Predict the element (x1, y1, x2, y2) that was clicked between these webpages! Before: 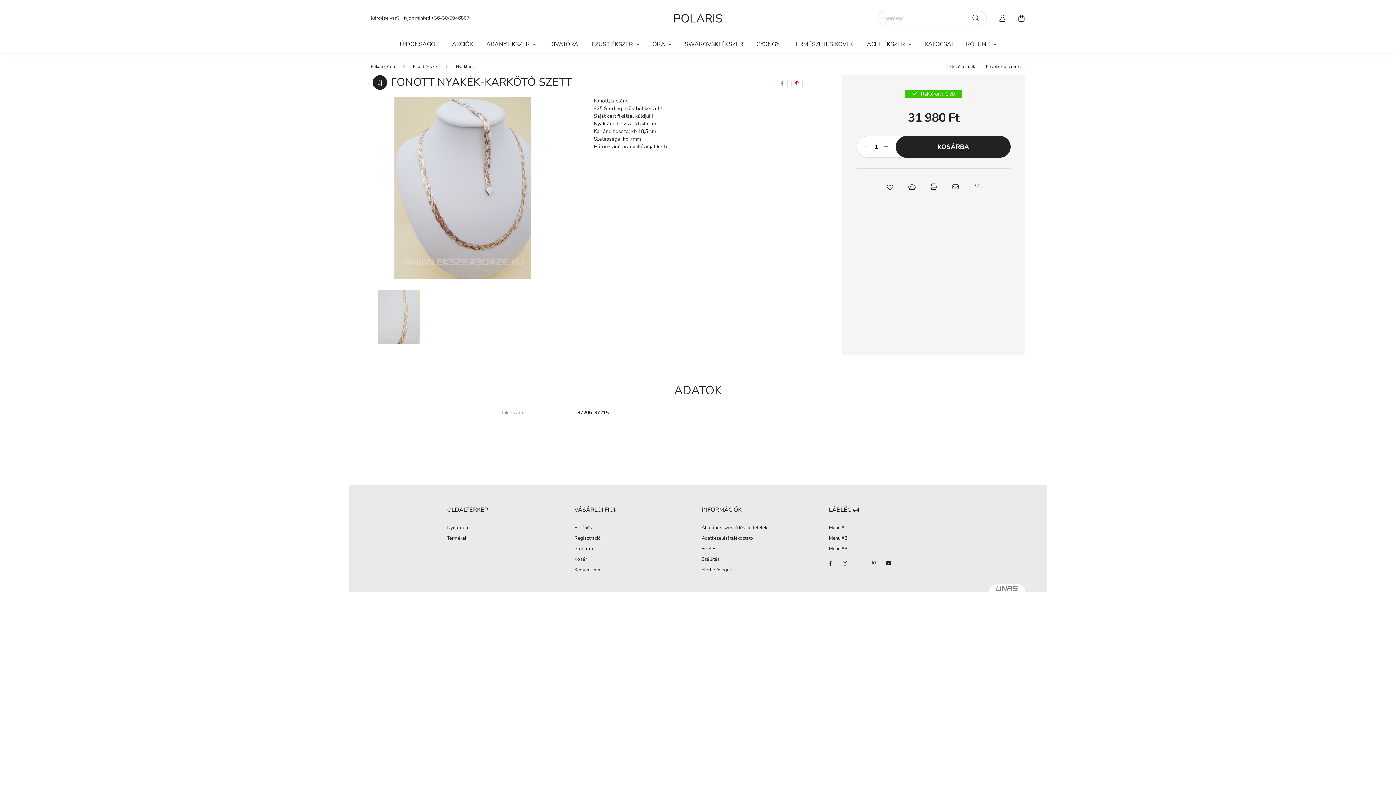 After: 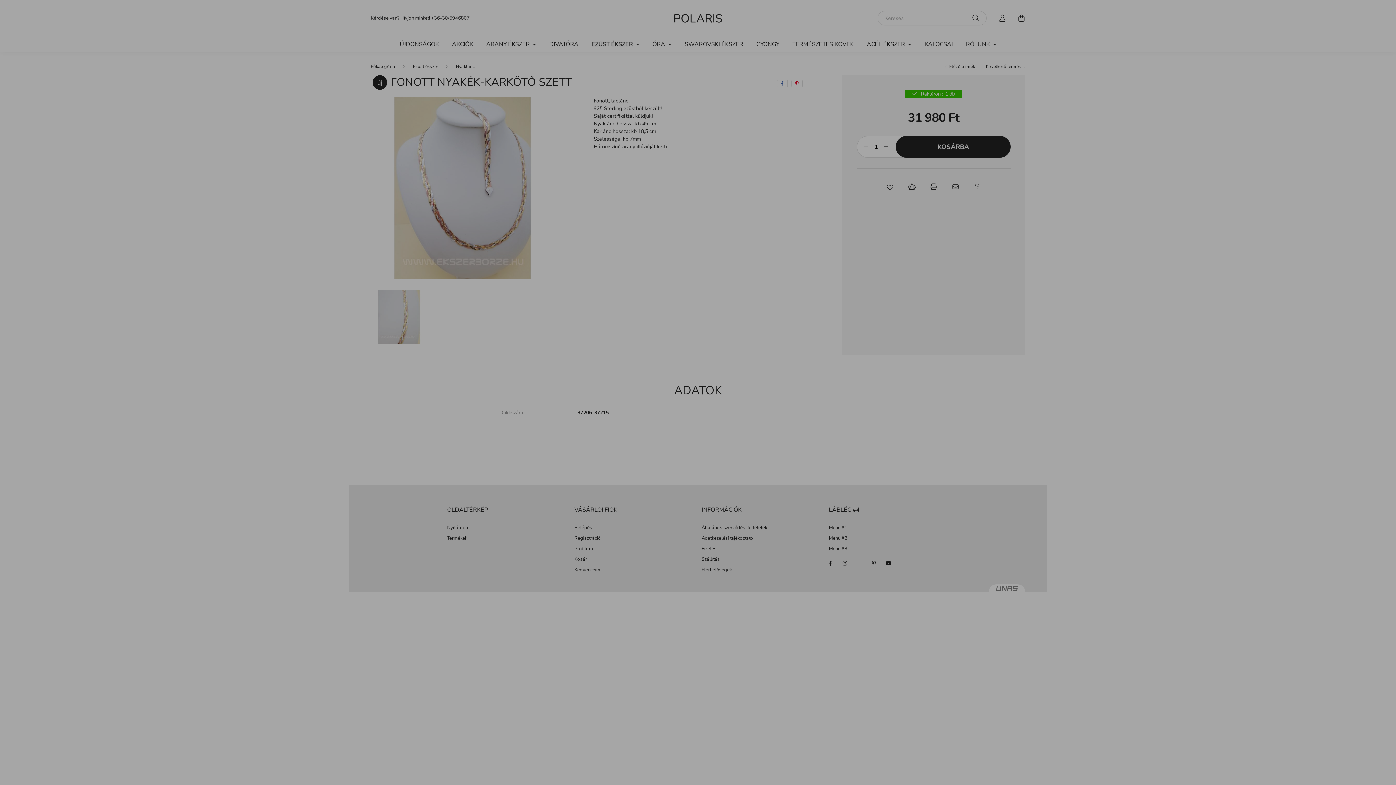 Action: bbox: (574, 525, 592, 530) label: Belépés